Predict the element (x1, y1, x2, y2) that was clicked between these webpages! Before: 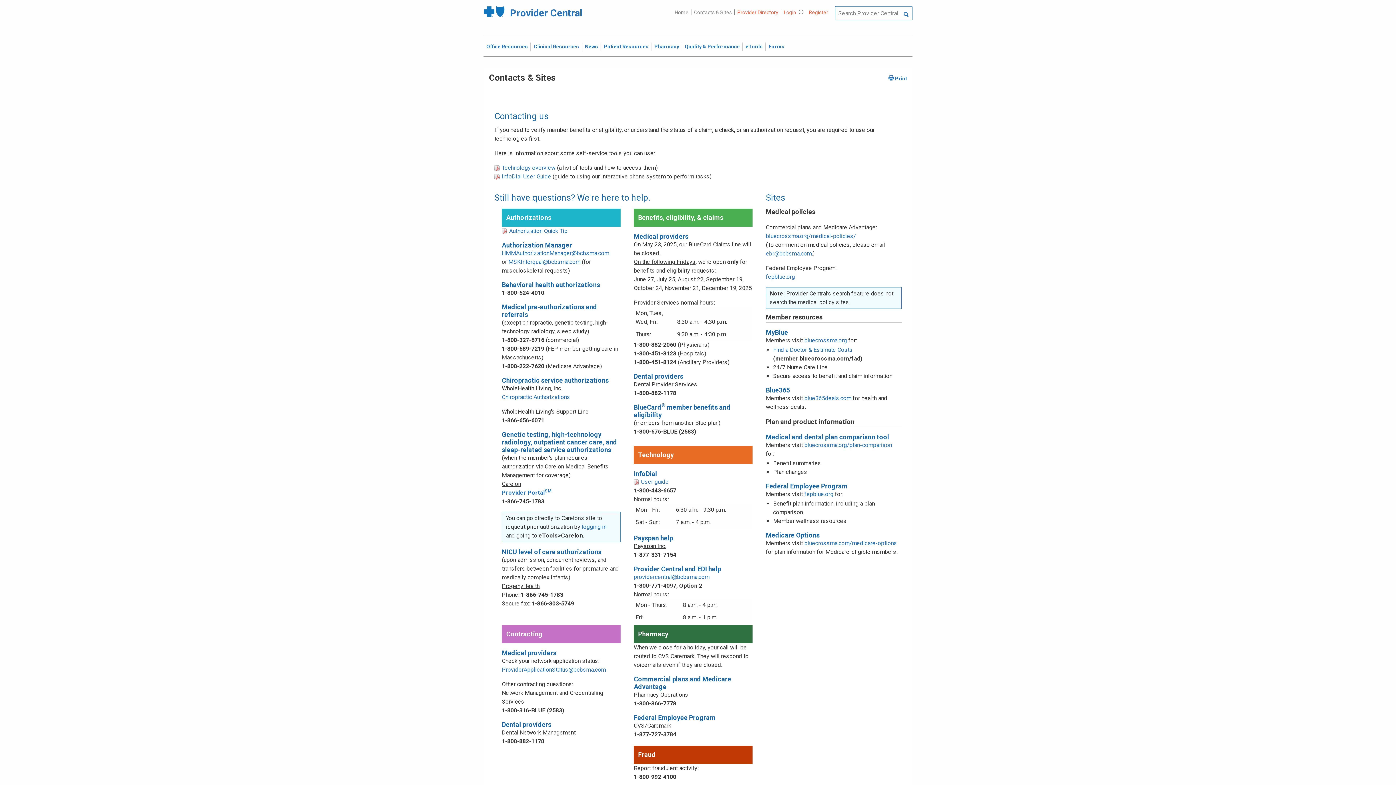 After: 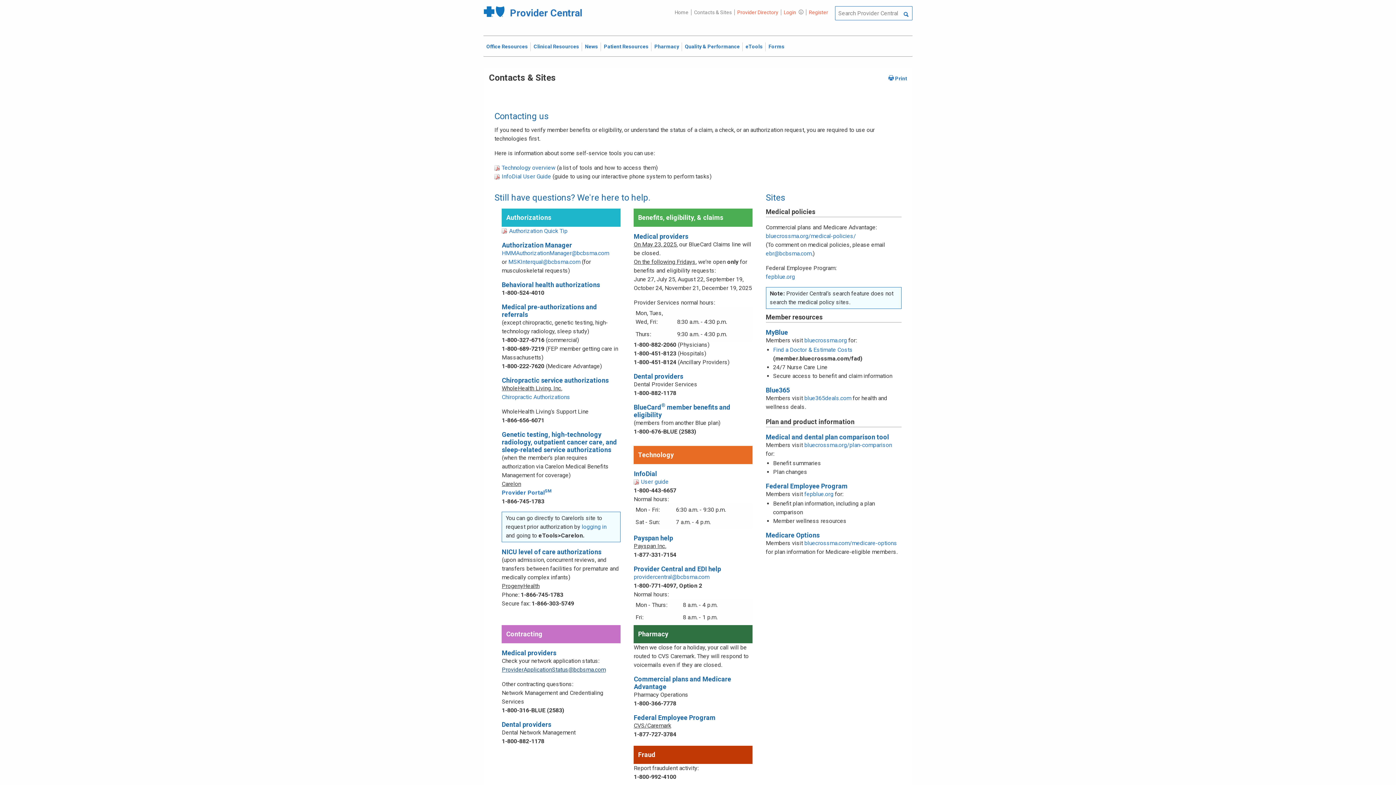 Action: label: ProviderApplicationStatus@bcbsma.com bbox: (501, 666, 605, 673)